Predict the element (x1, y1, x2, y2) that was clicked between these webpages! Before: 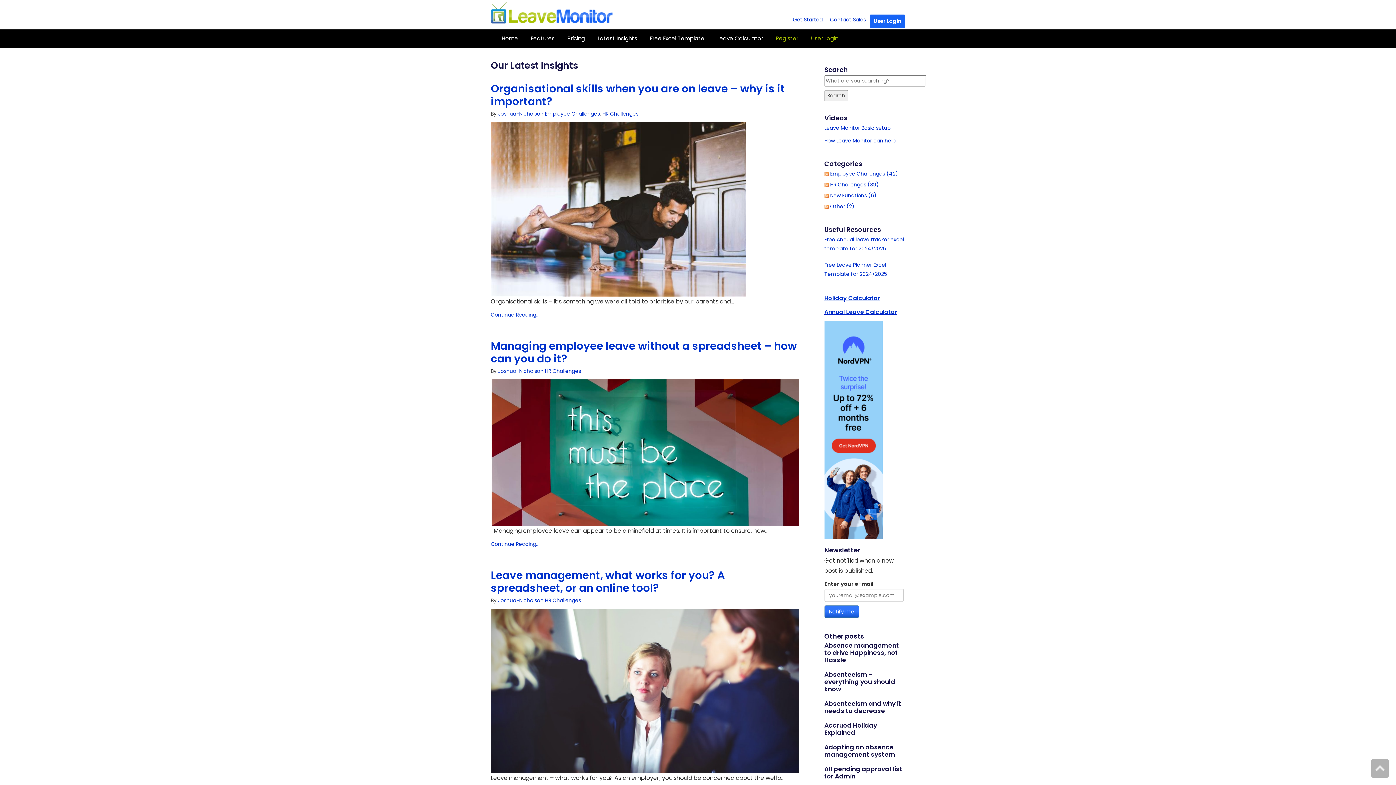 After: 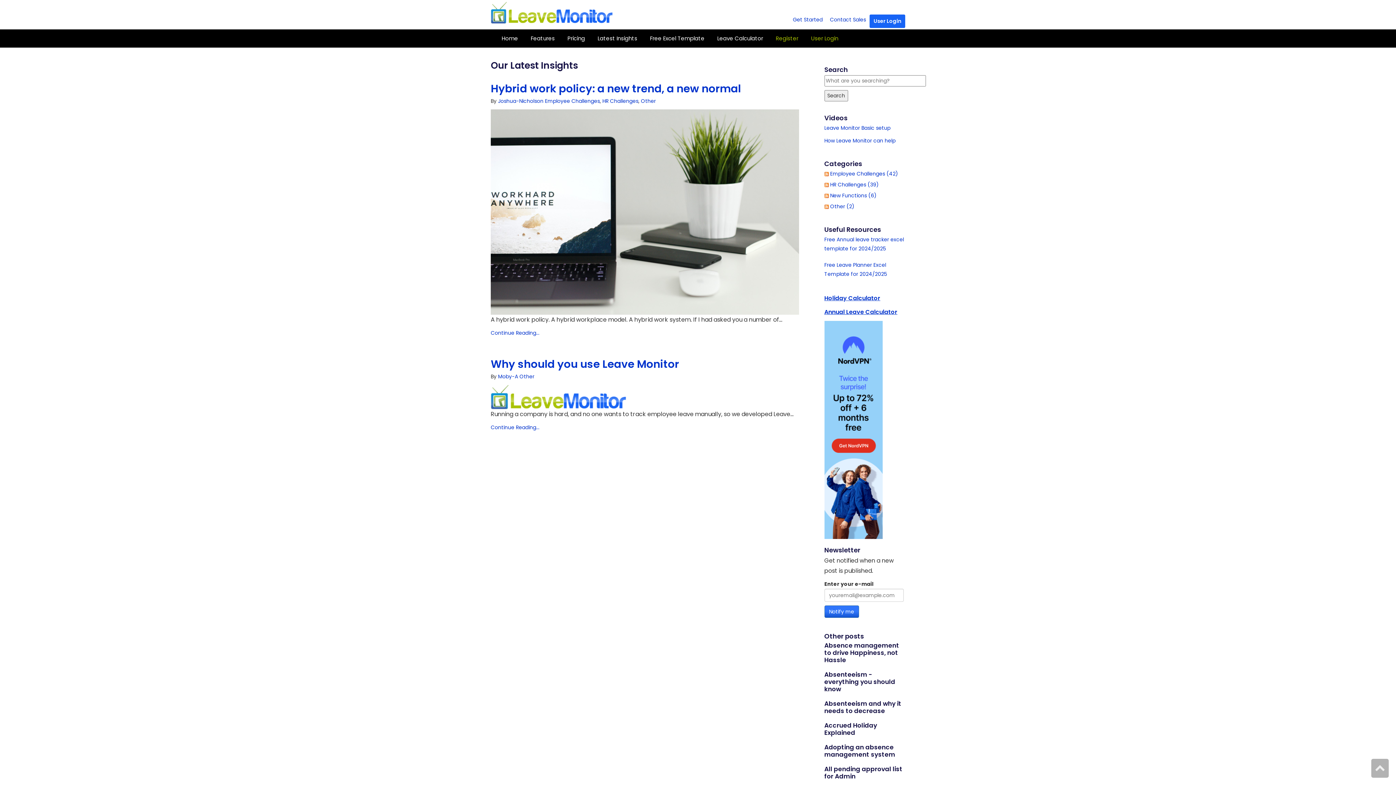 Action: label: Other (2) bbox: (830, 202, 854, 210)